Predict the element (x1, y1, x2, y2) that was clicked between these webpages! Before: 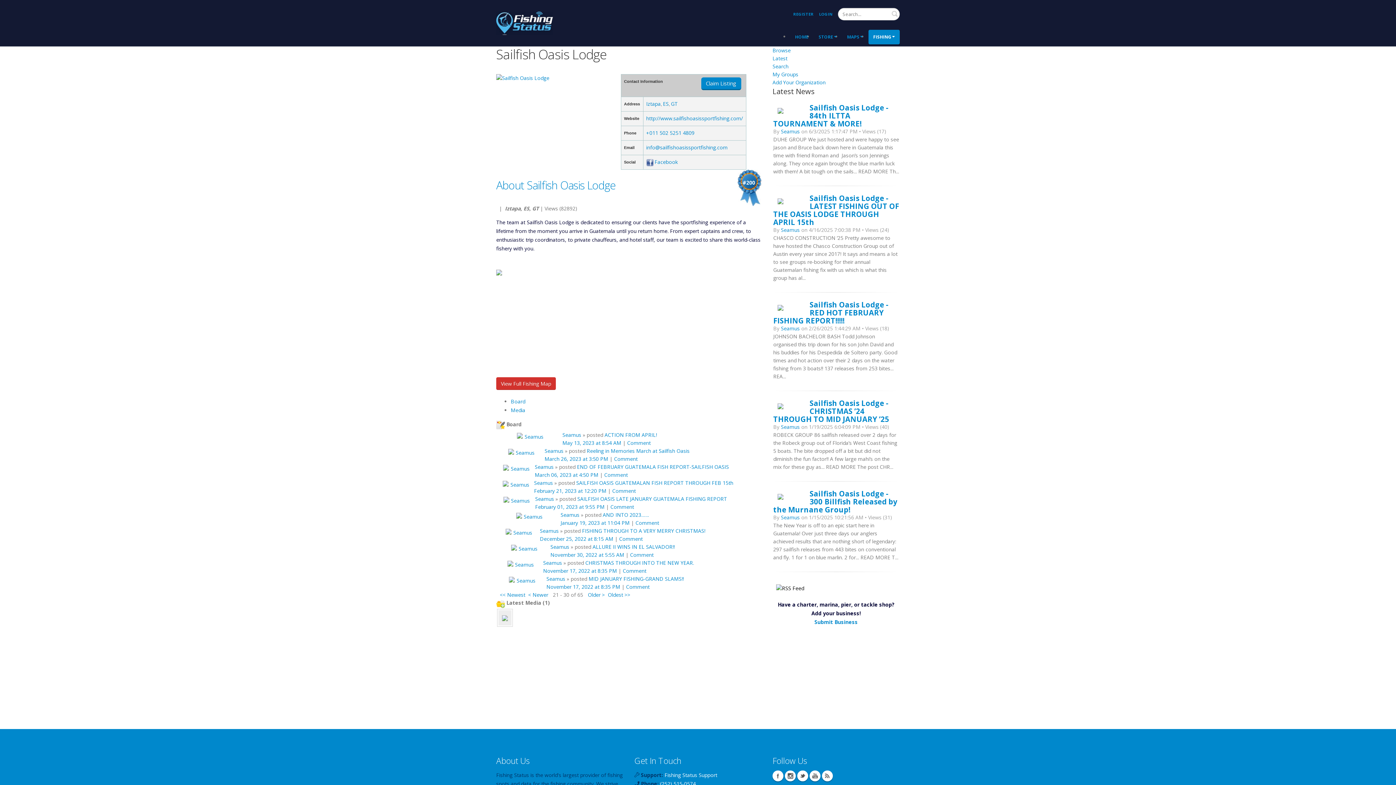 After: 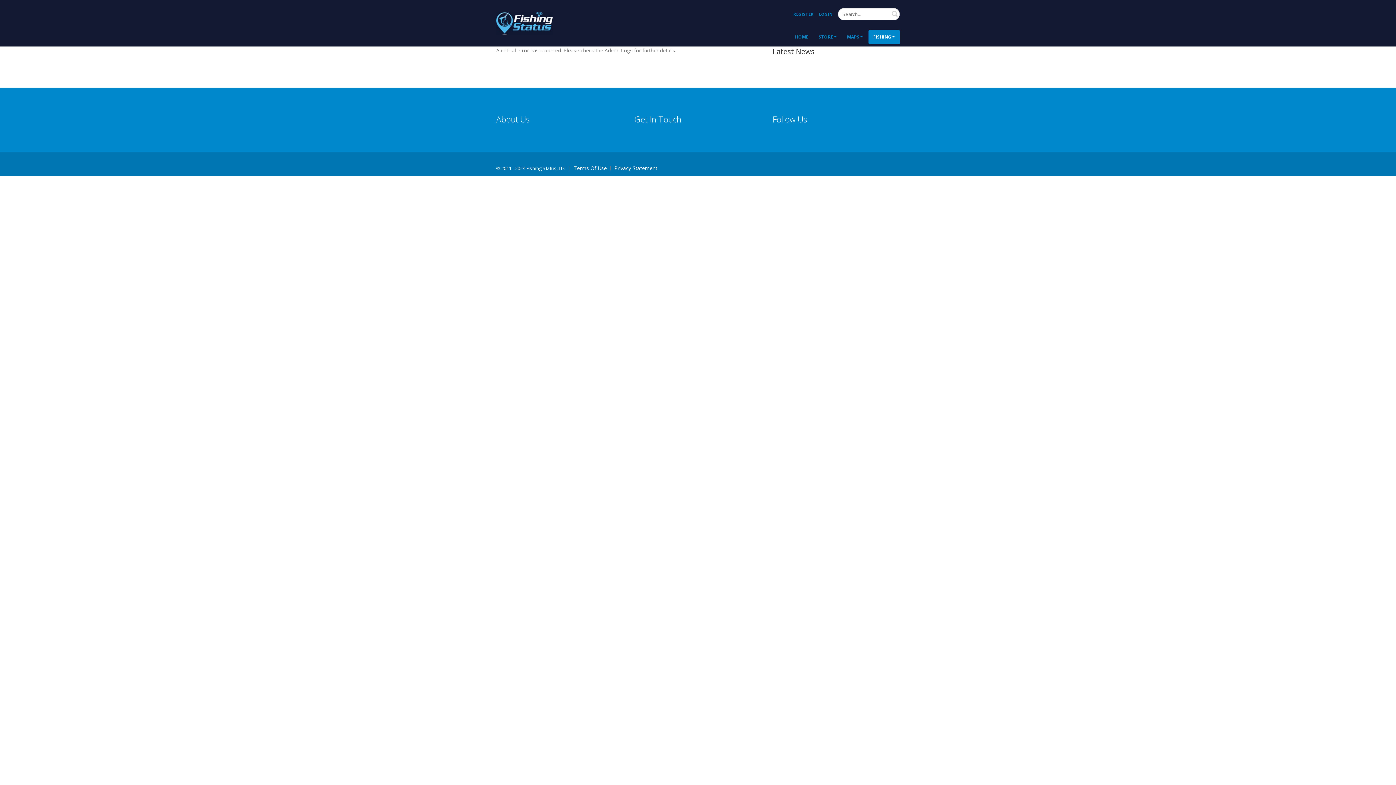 Action: label: Comment bbox: (635, 519, 659, 526)